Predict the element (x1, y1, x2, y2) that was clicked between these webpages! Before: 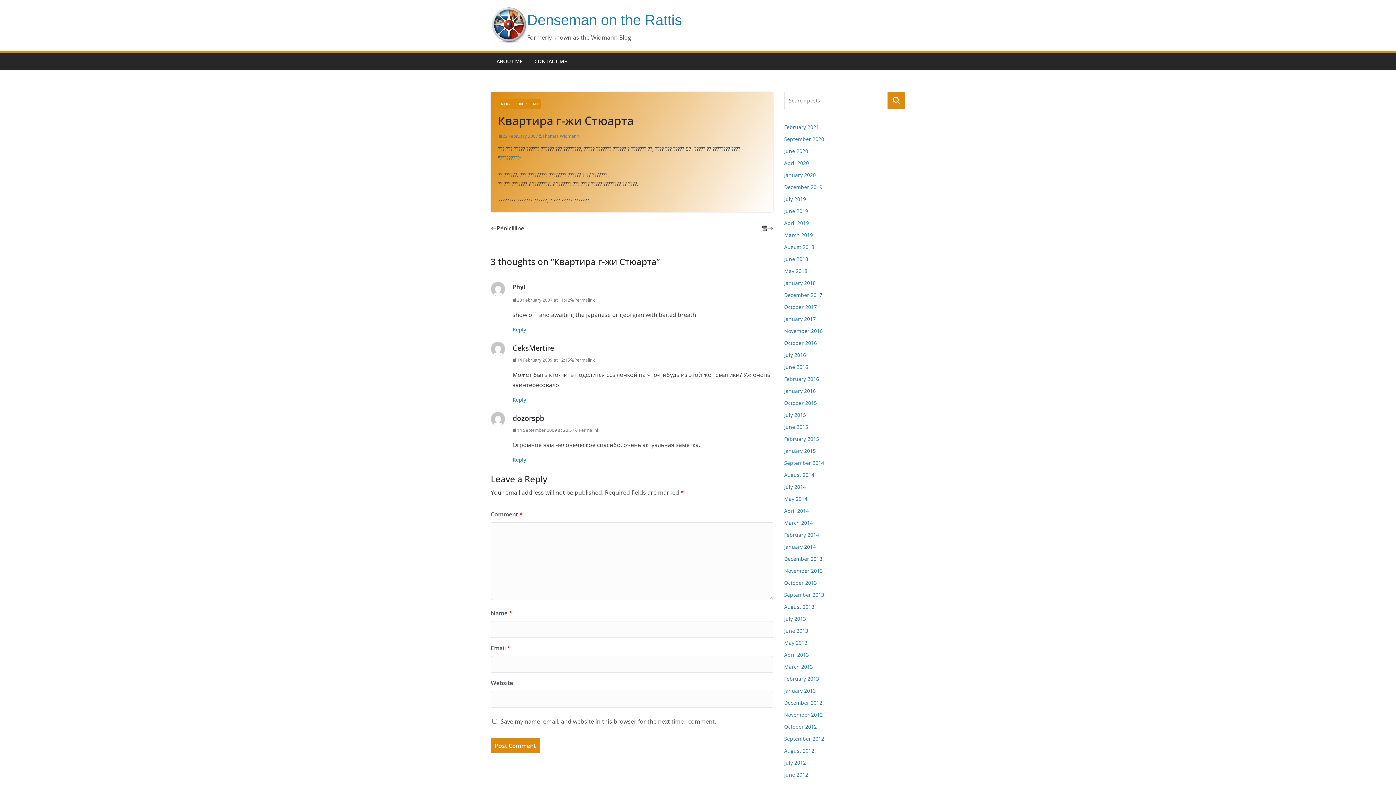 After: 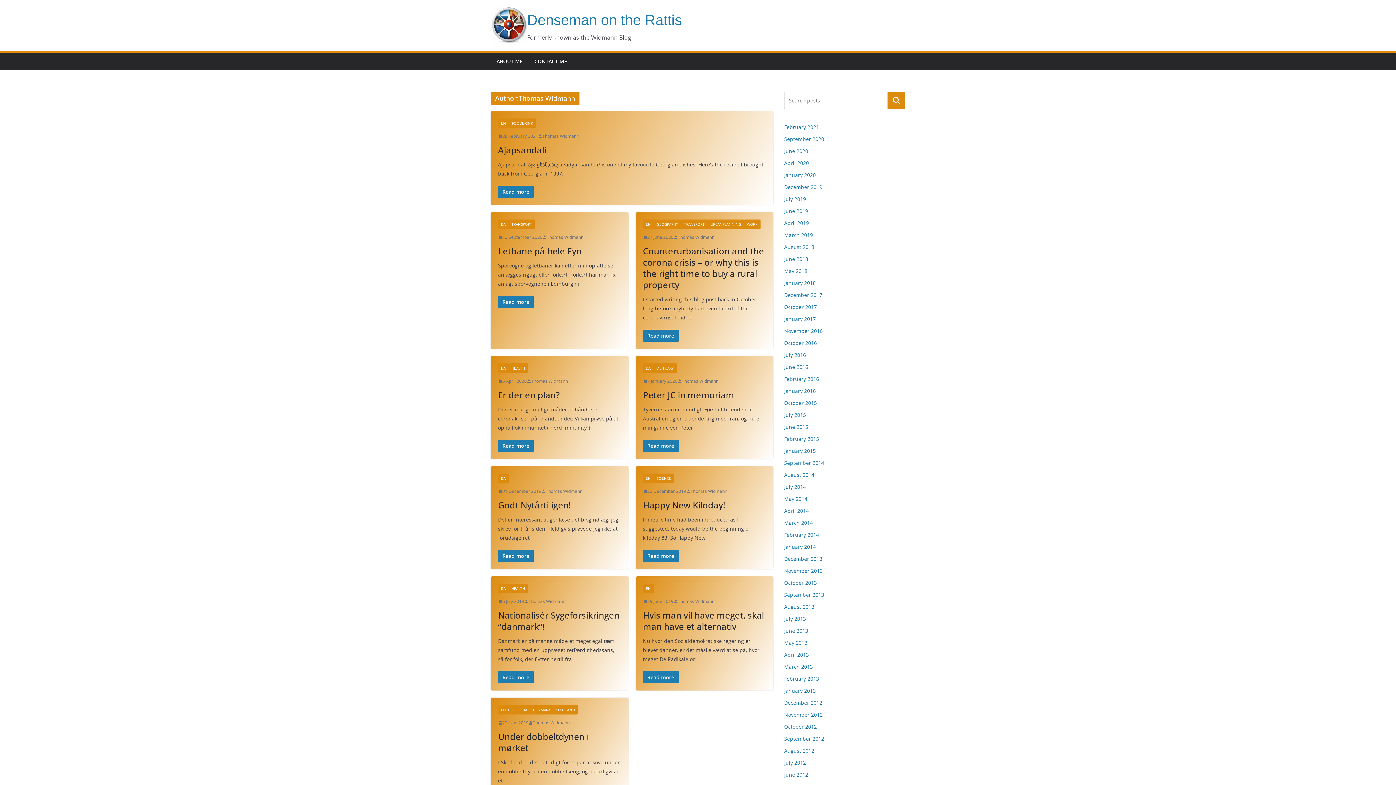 Action: label: Thomas Widmann bbox: (542, 132, 579, 140)